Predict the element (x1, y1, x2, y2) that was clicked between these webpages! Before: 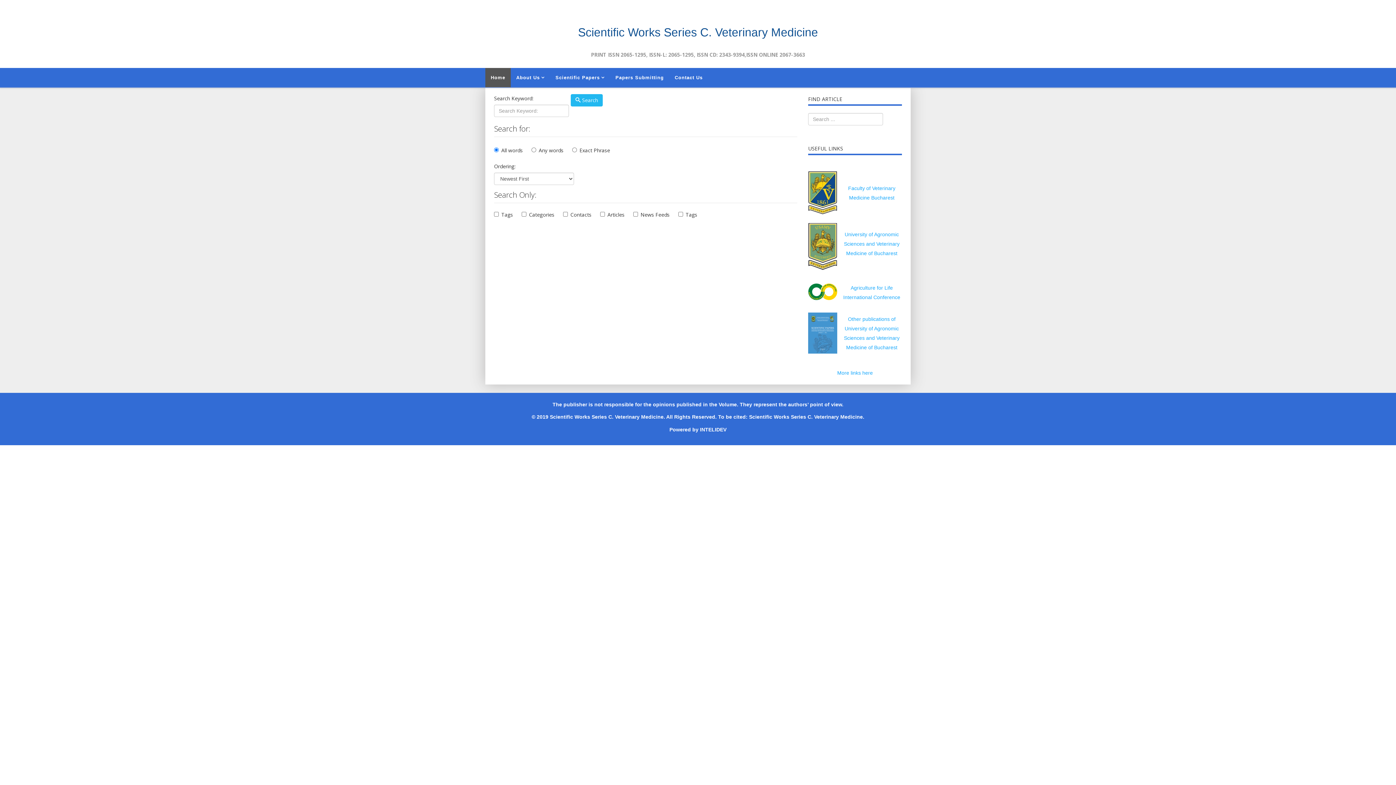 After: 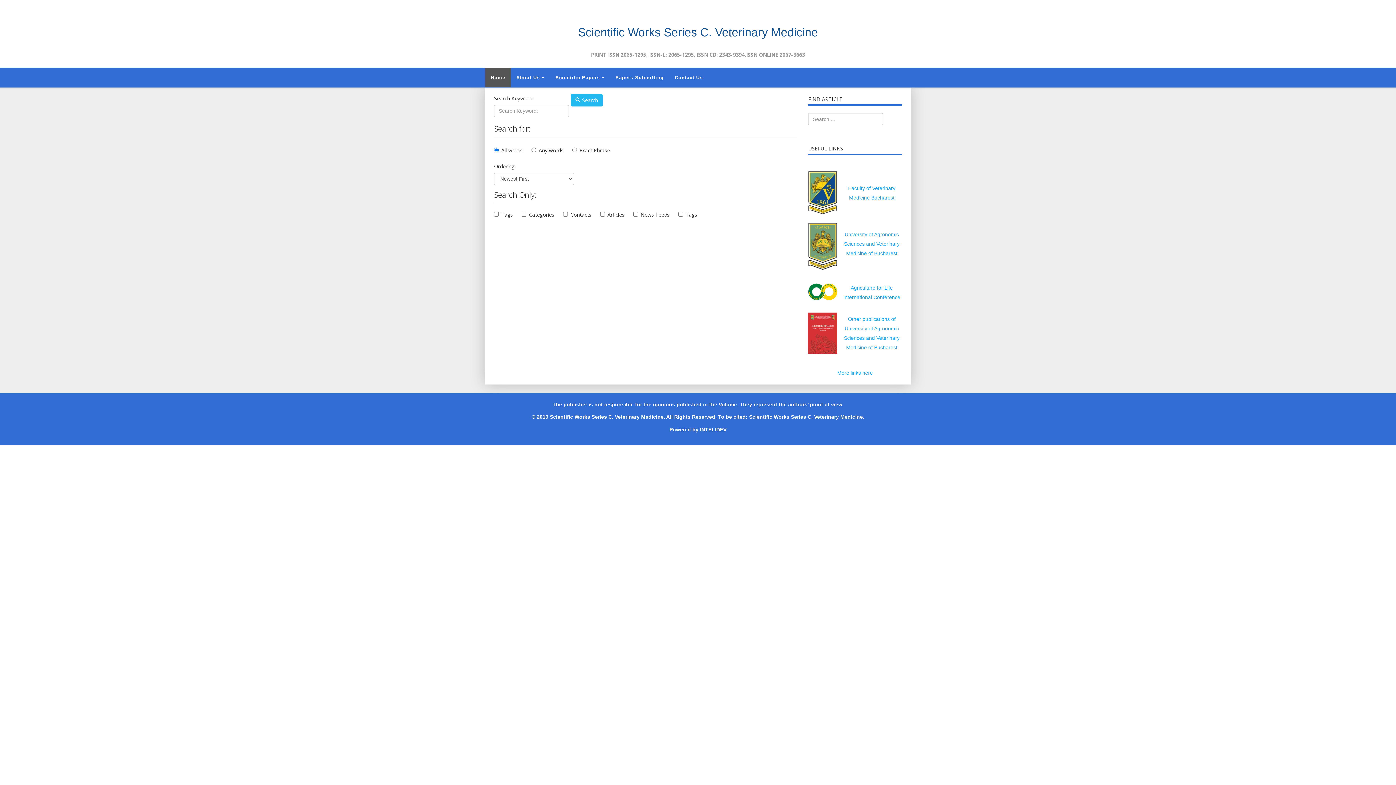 Action: bbox: (808, 283, 841, 300)